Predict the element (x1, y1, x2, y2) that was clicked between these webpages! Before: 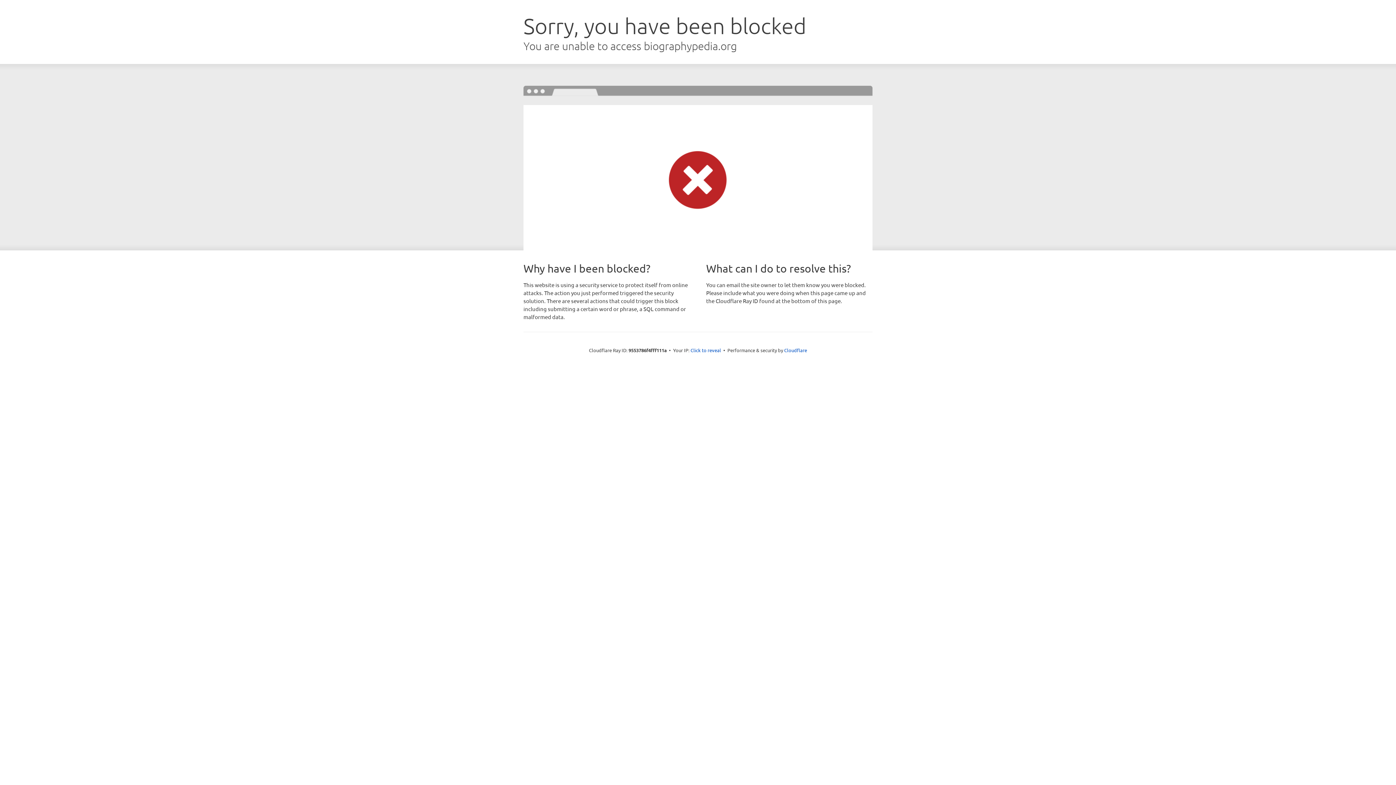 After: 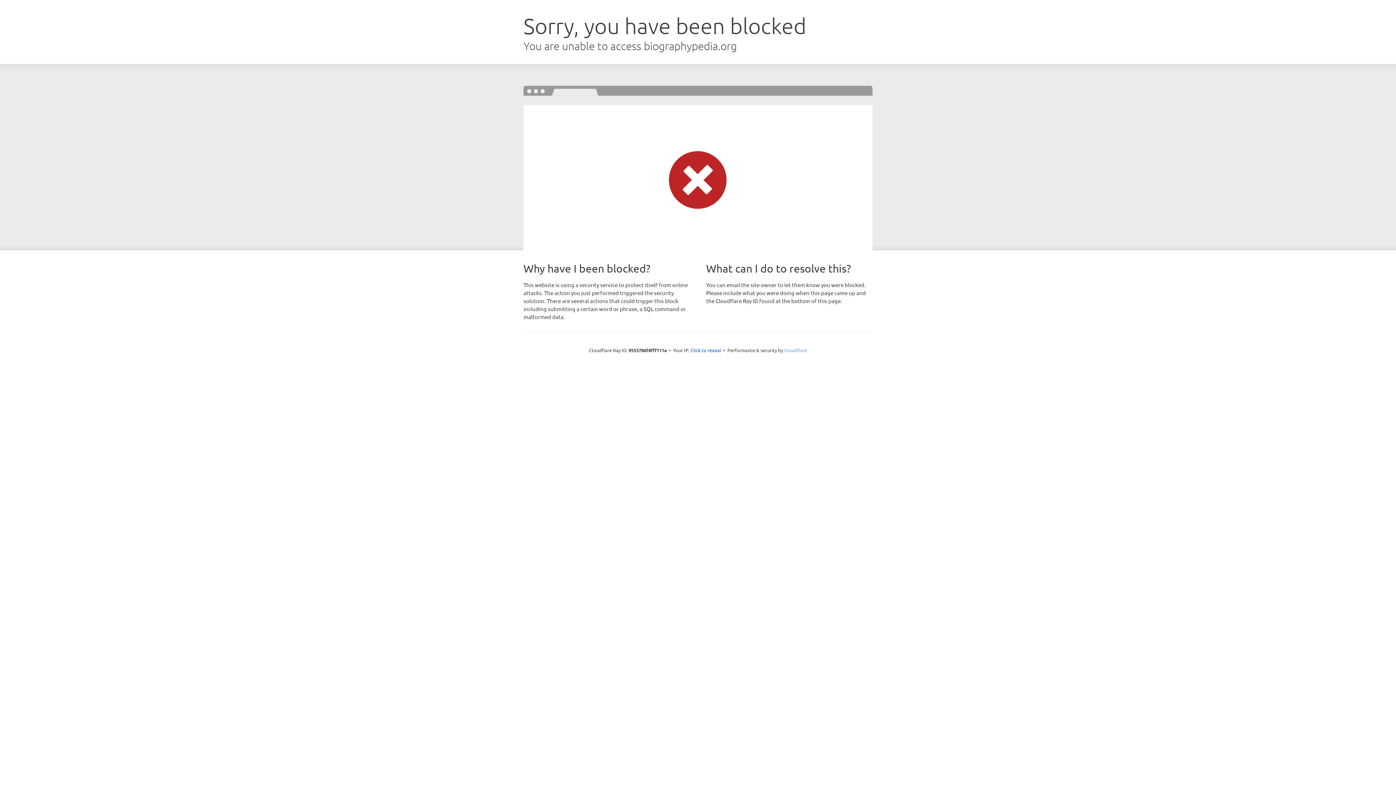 Action: bbox: (784, 347, 807, 353) label: Cloudflare